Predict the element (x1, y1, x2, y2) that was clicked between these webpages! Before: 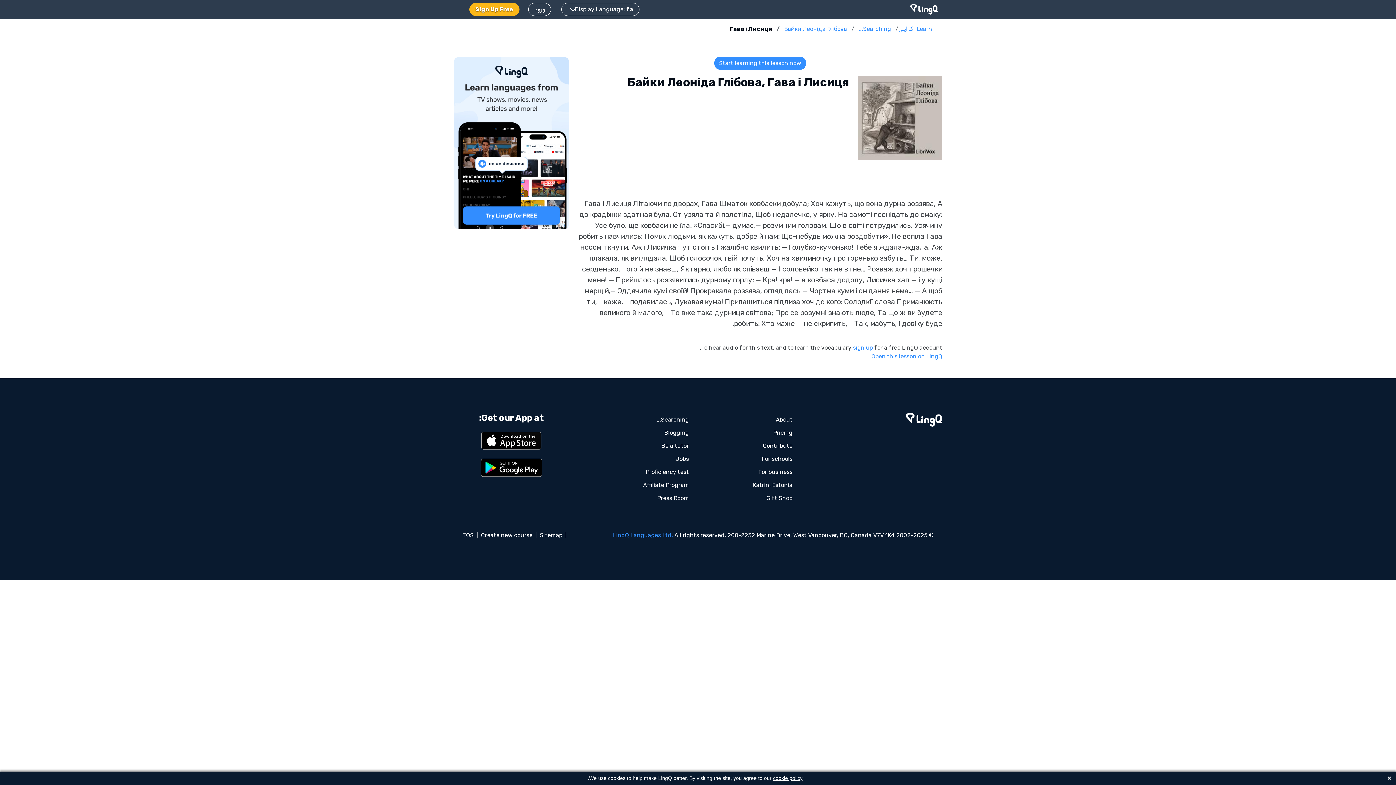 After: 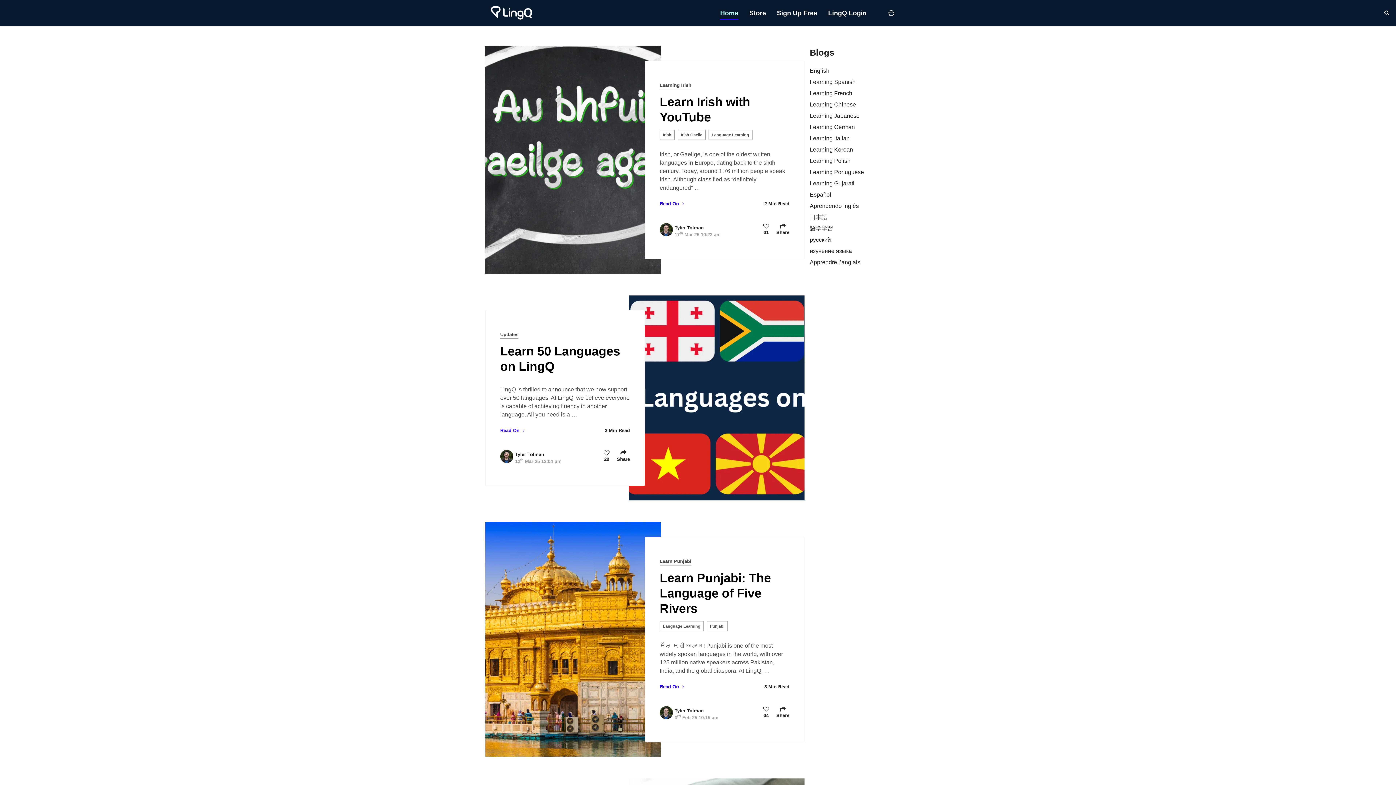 Action: label: Blogging bbox: (659, 426, 693, 439)